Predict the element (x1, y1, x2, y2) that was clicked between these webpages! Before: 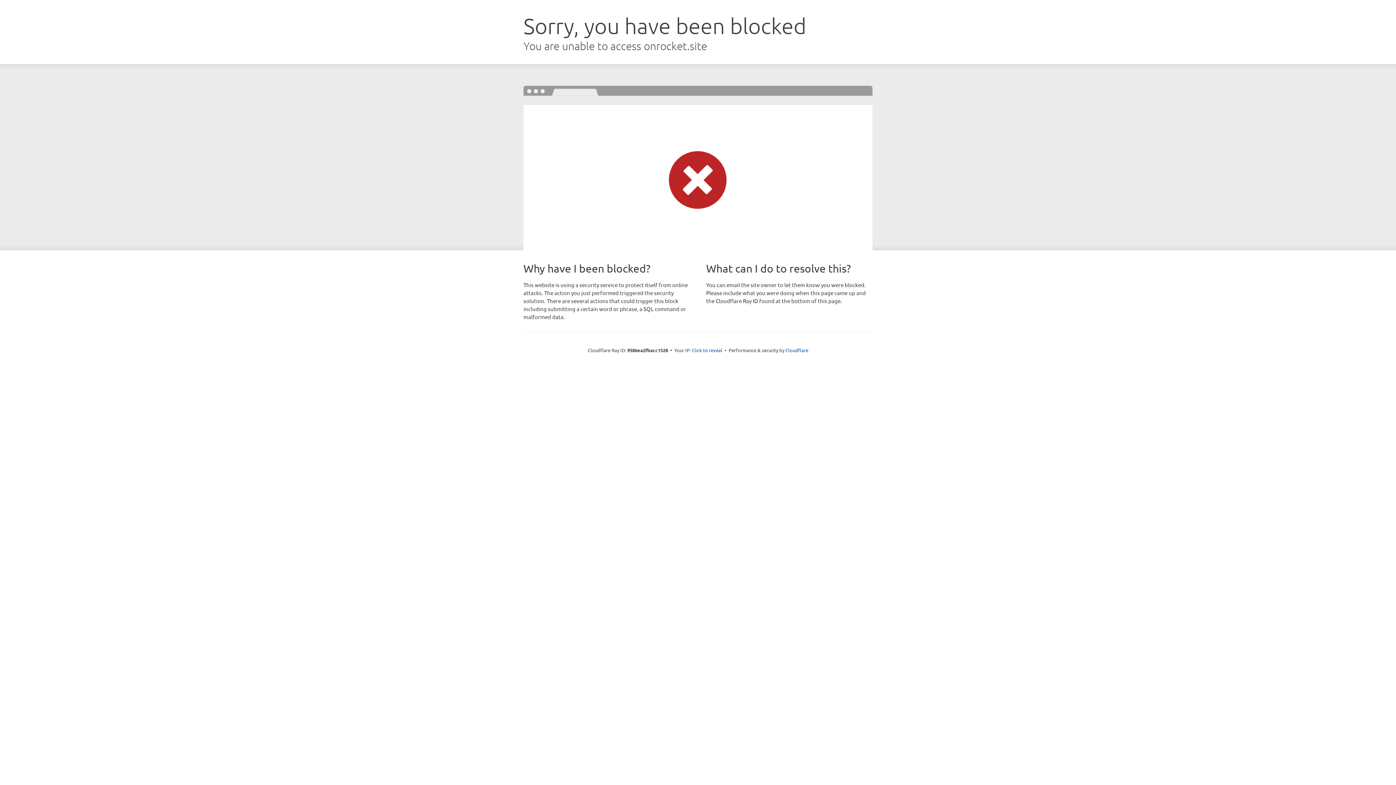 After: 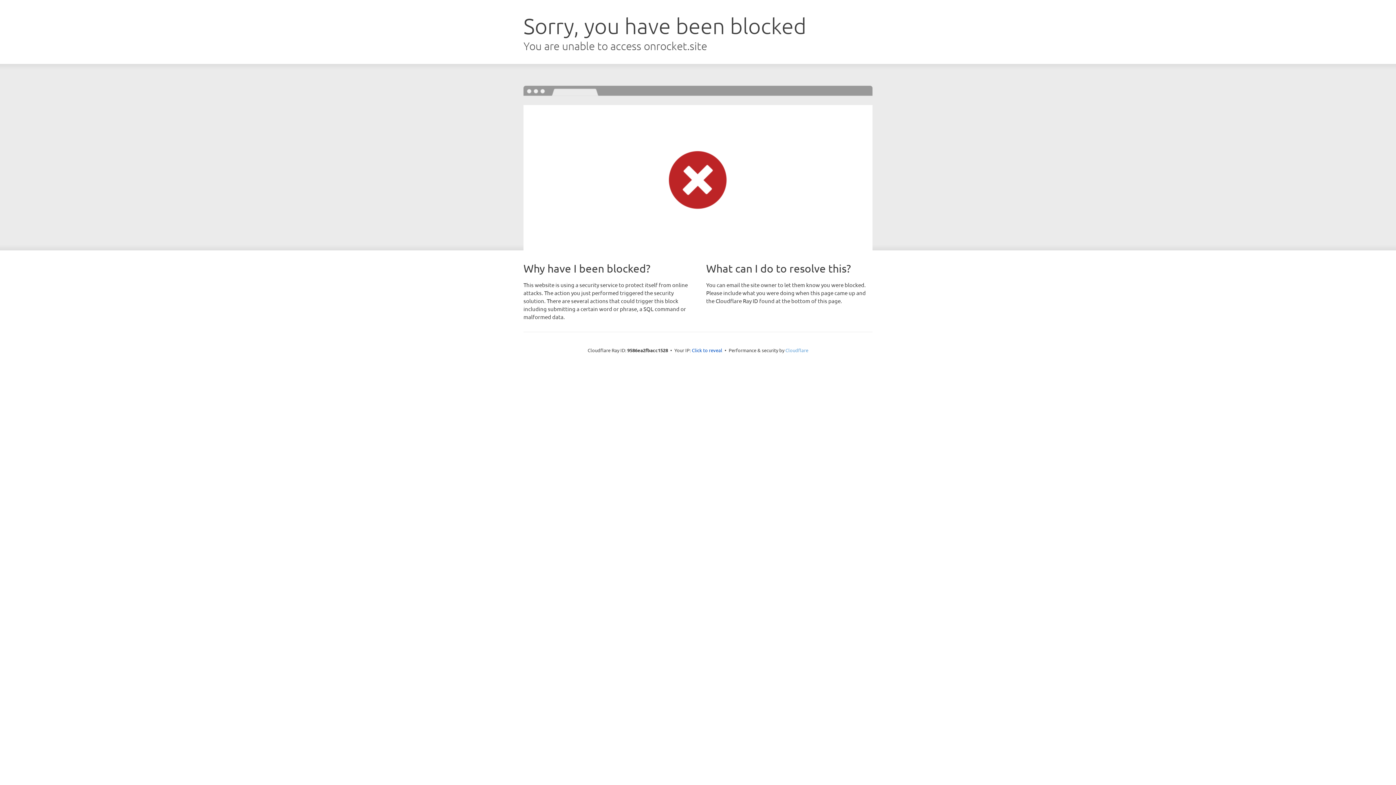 Action: bbox: (785, 347, 808, 353) label: Cloudflare